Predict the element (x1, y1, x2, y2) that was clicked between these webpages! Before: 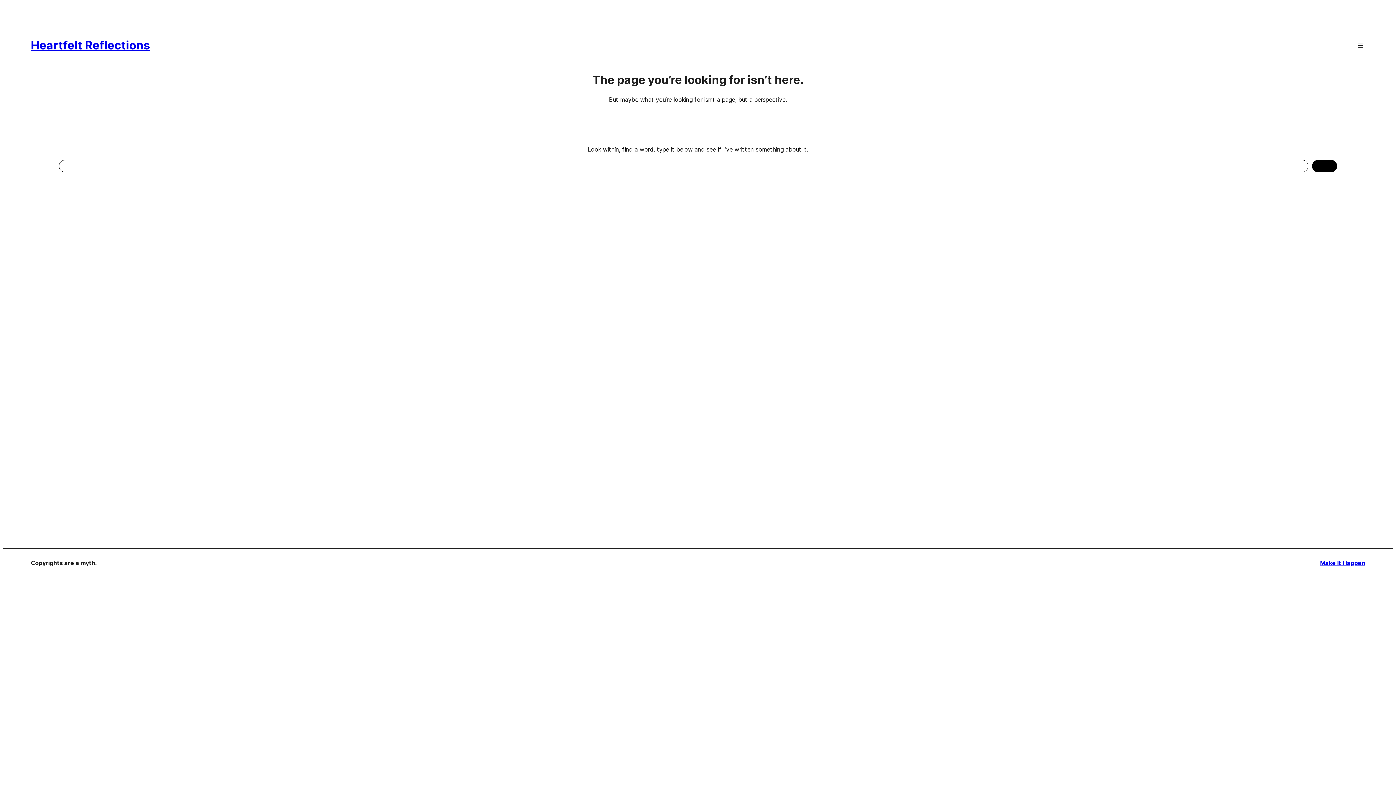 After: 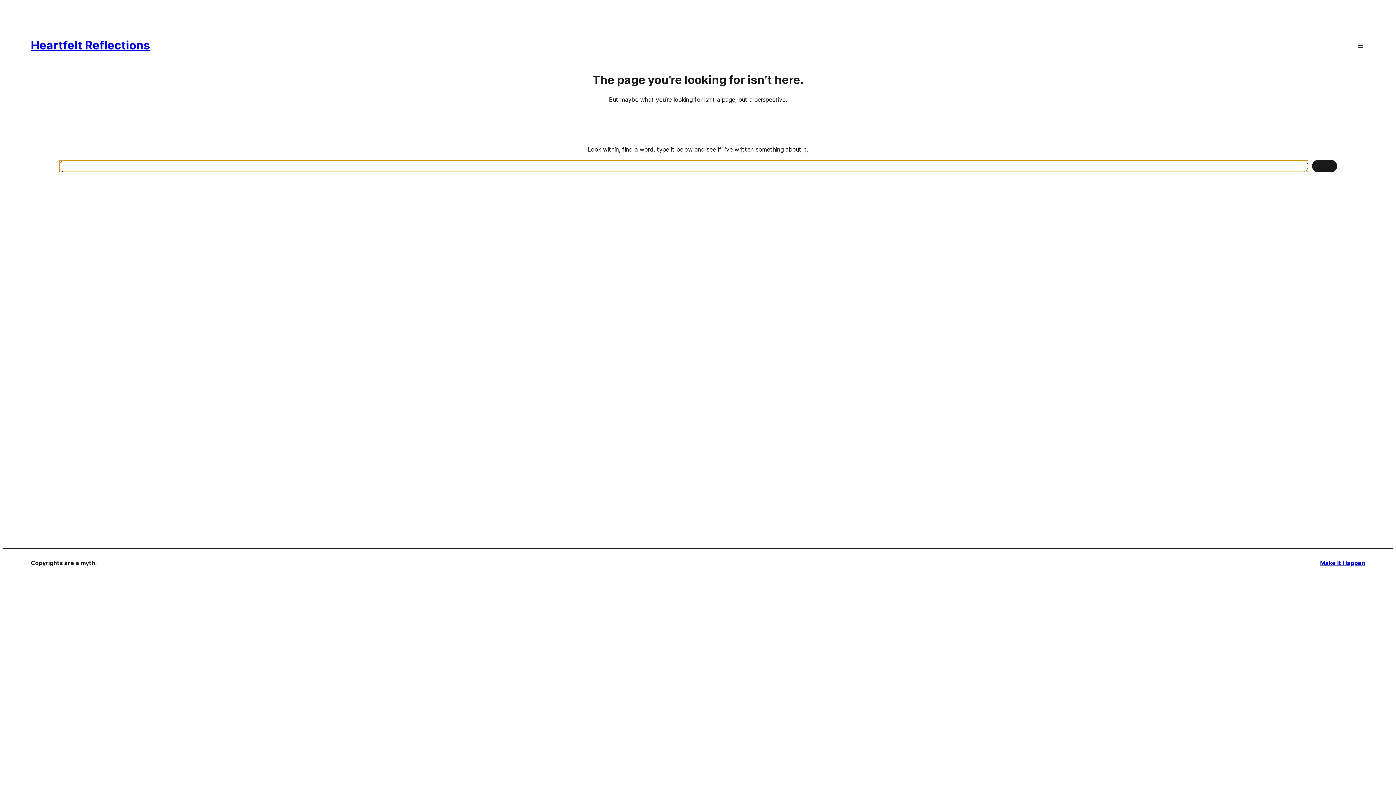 Action: bbox: (1312, 160, 1337, 172) label: Discover